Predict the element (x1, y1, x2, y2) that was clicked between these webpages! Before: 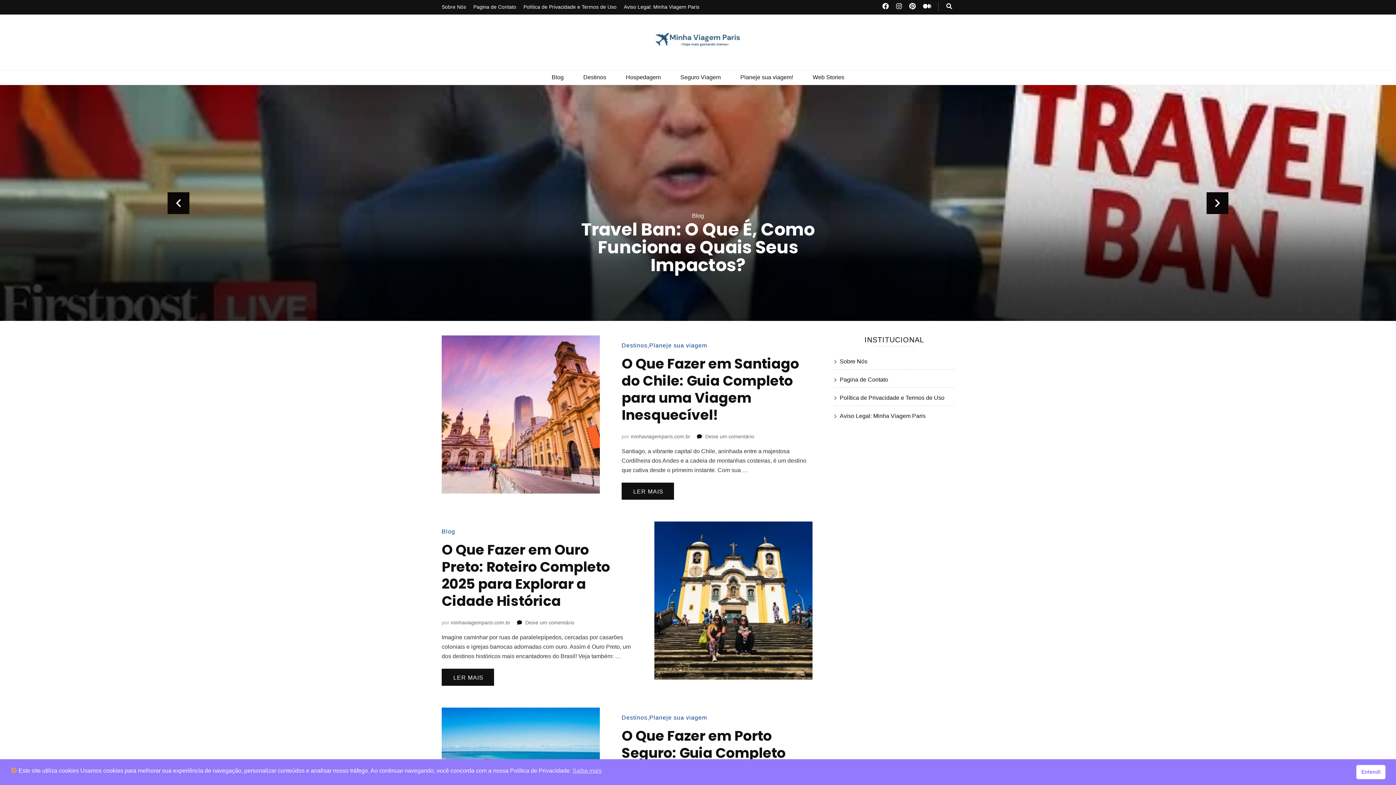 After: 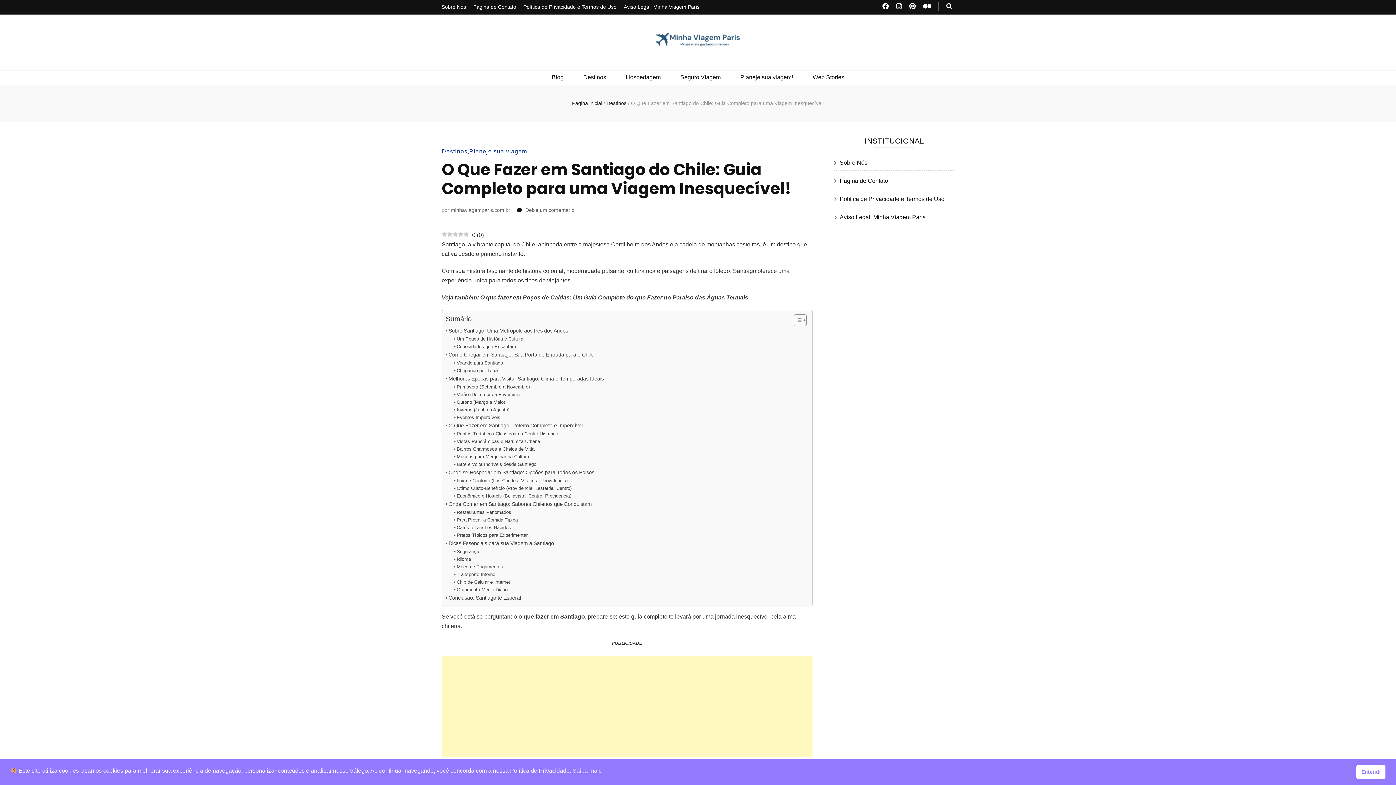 Action: bbox: (621, 482, 674, 500) label: LER MAIS